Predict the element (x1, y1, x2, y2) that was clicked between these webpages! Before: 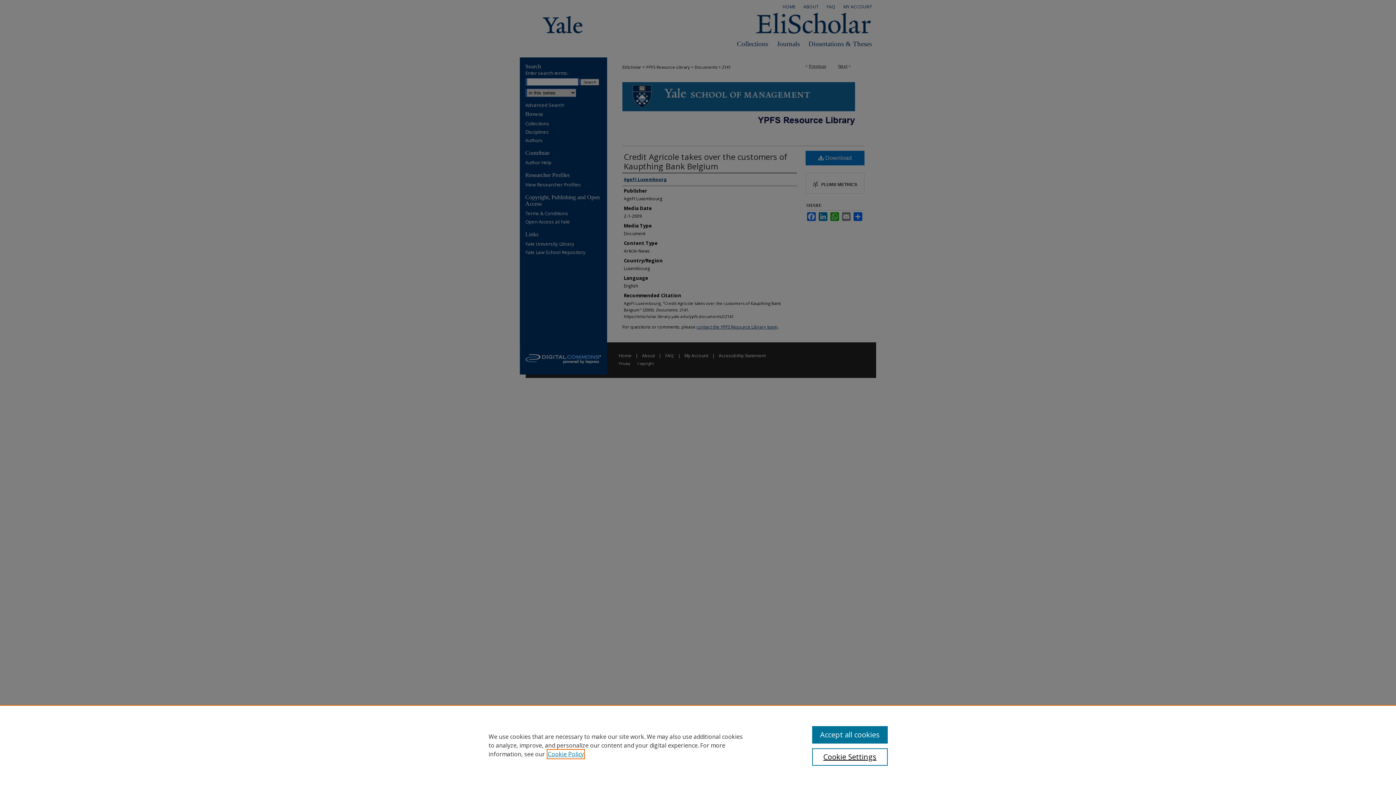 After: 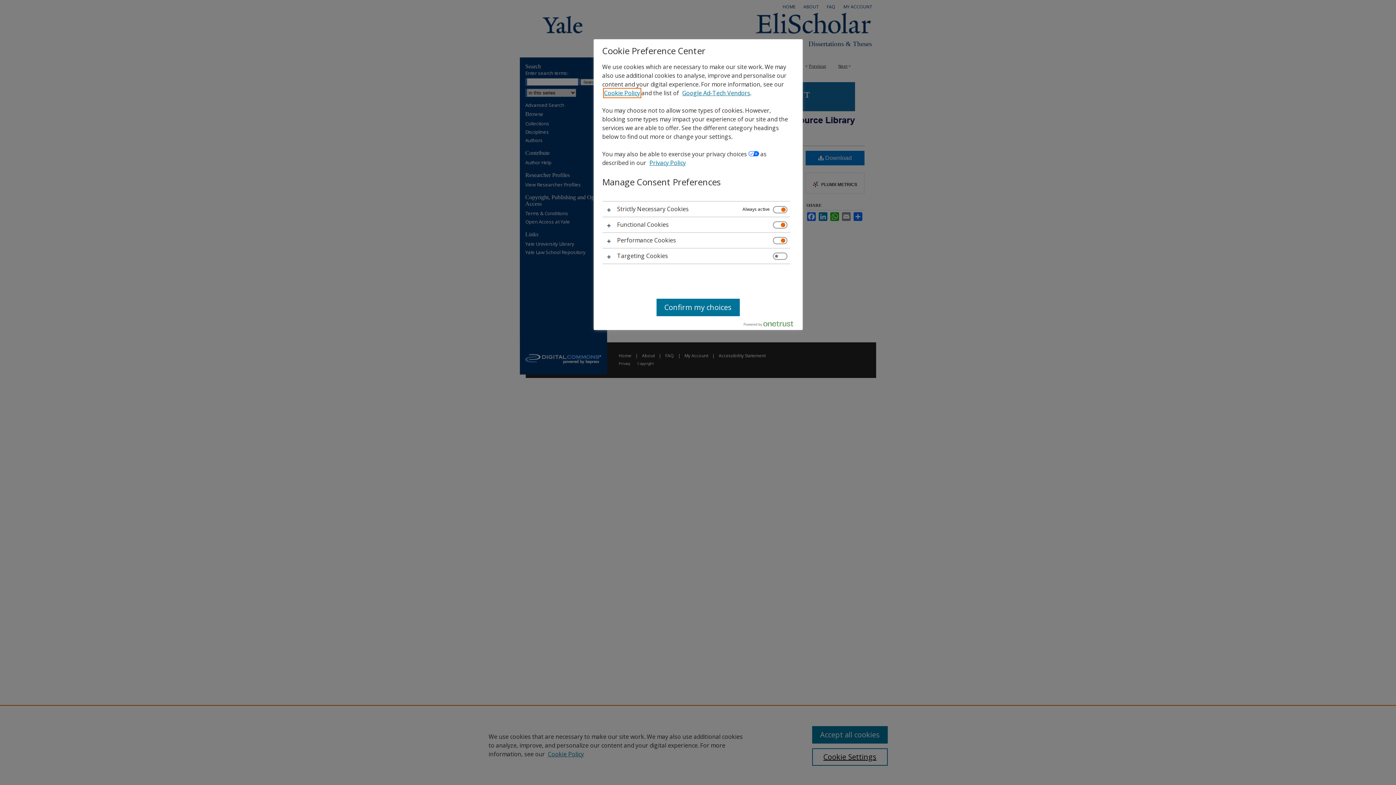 Action: label: Cookie Settings bbox: (812, 748, 887, 766)